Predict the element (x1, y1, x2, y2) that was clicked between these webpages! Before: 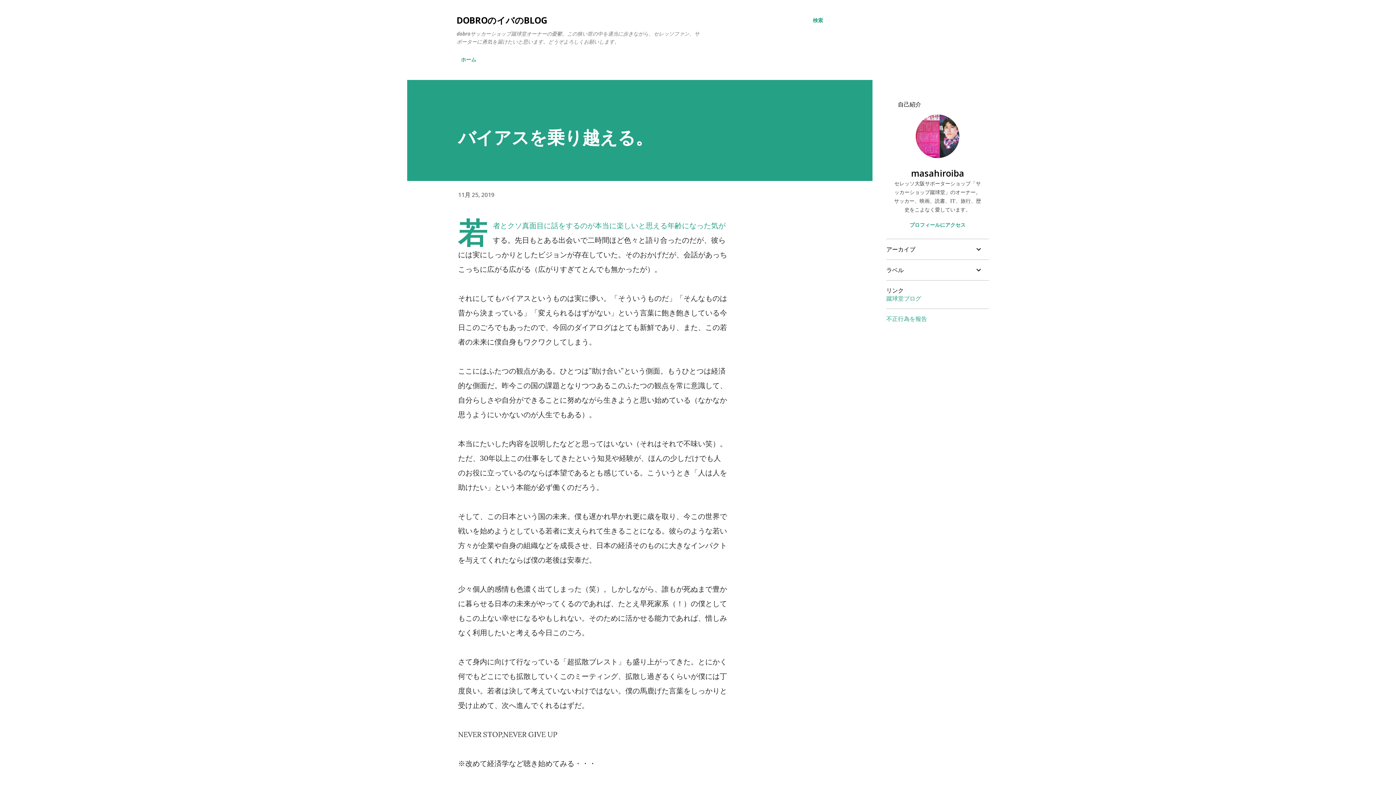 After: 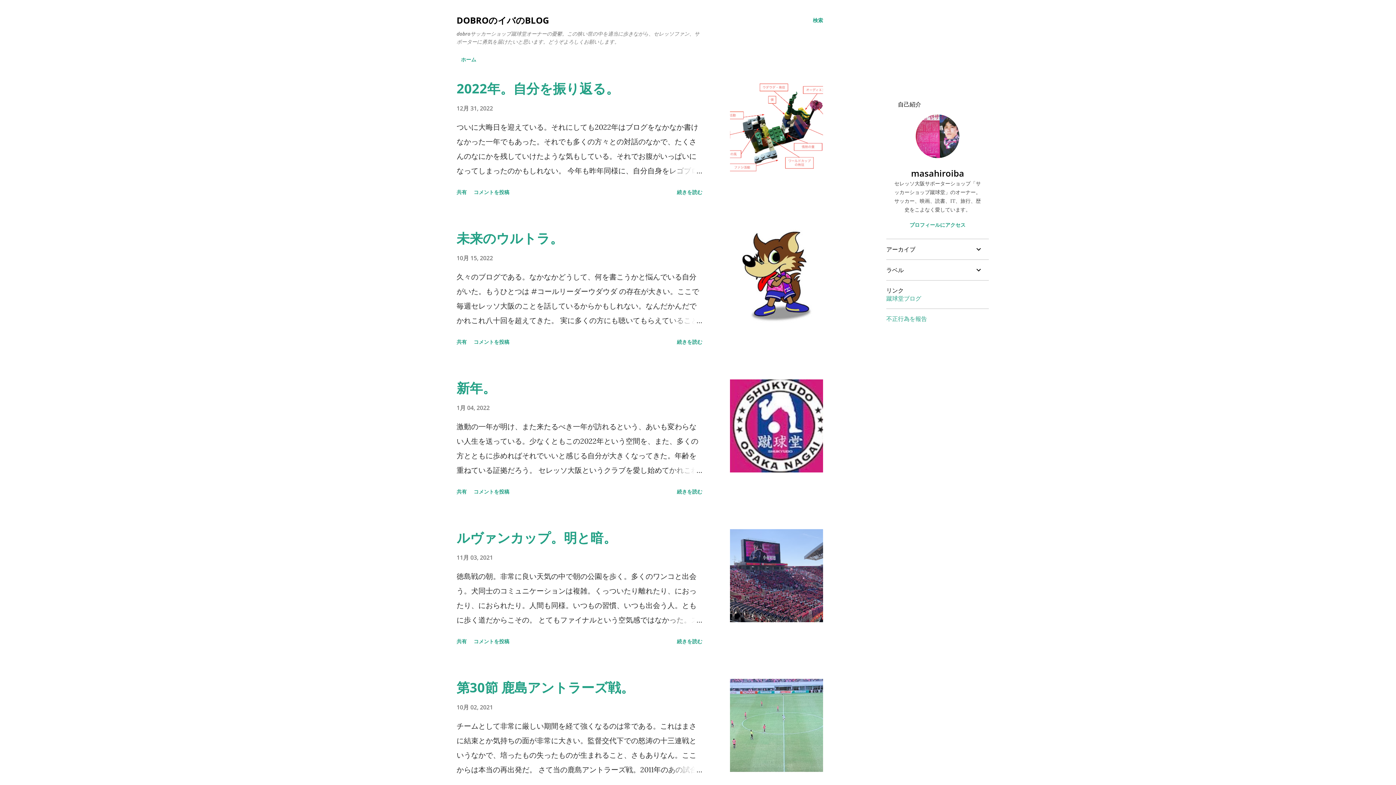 Action: label: DOBROのイバのBLOG bbox: (456, 14, 547, 26)